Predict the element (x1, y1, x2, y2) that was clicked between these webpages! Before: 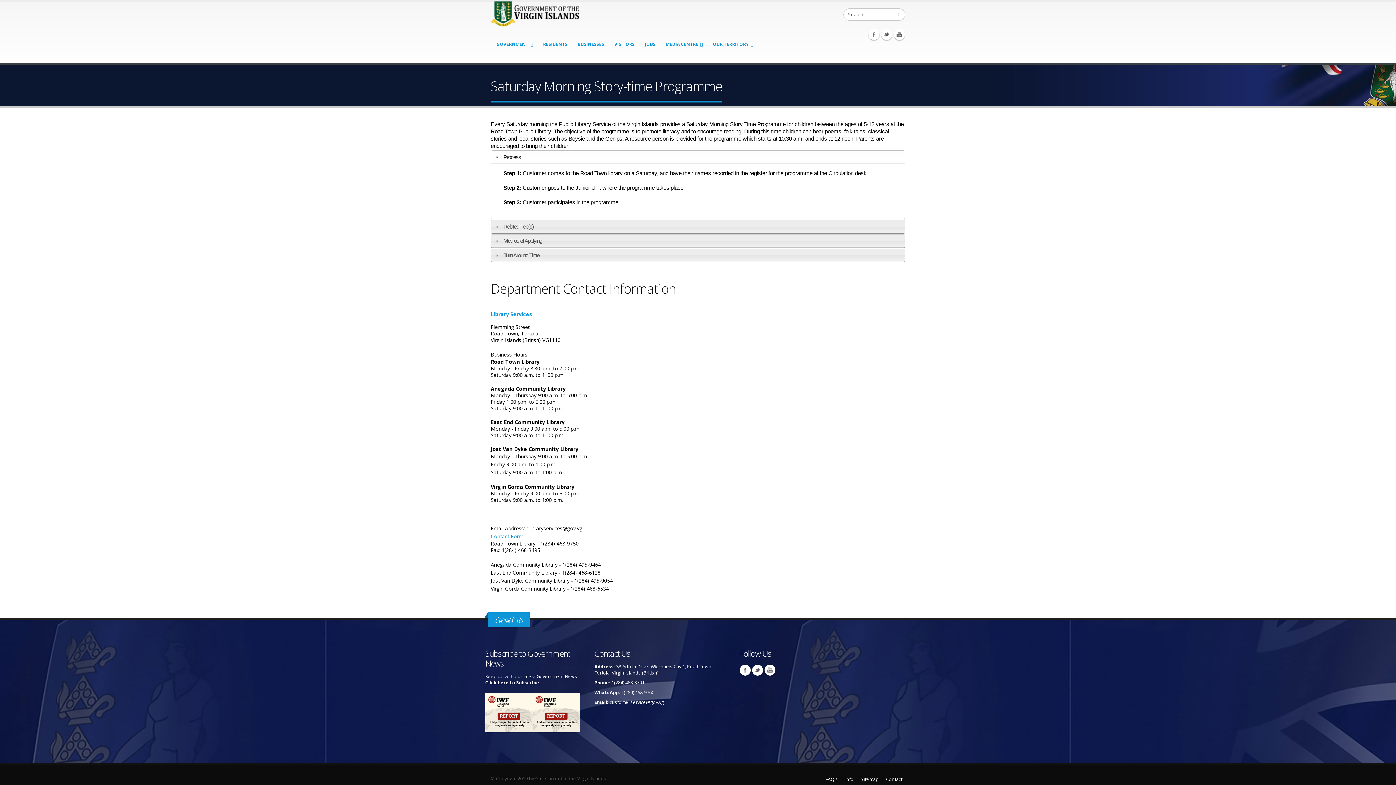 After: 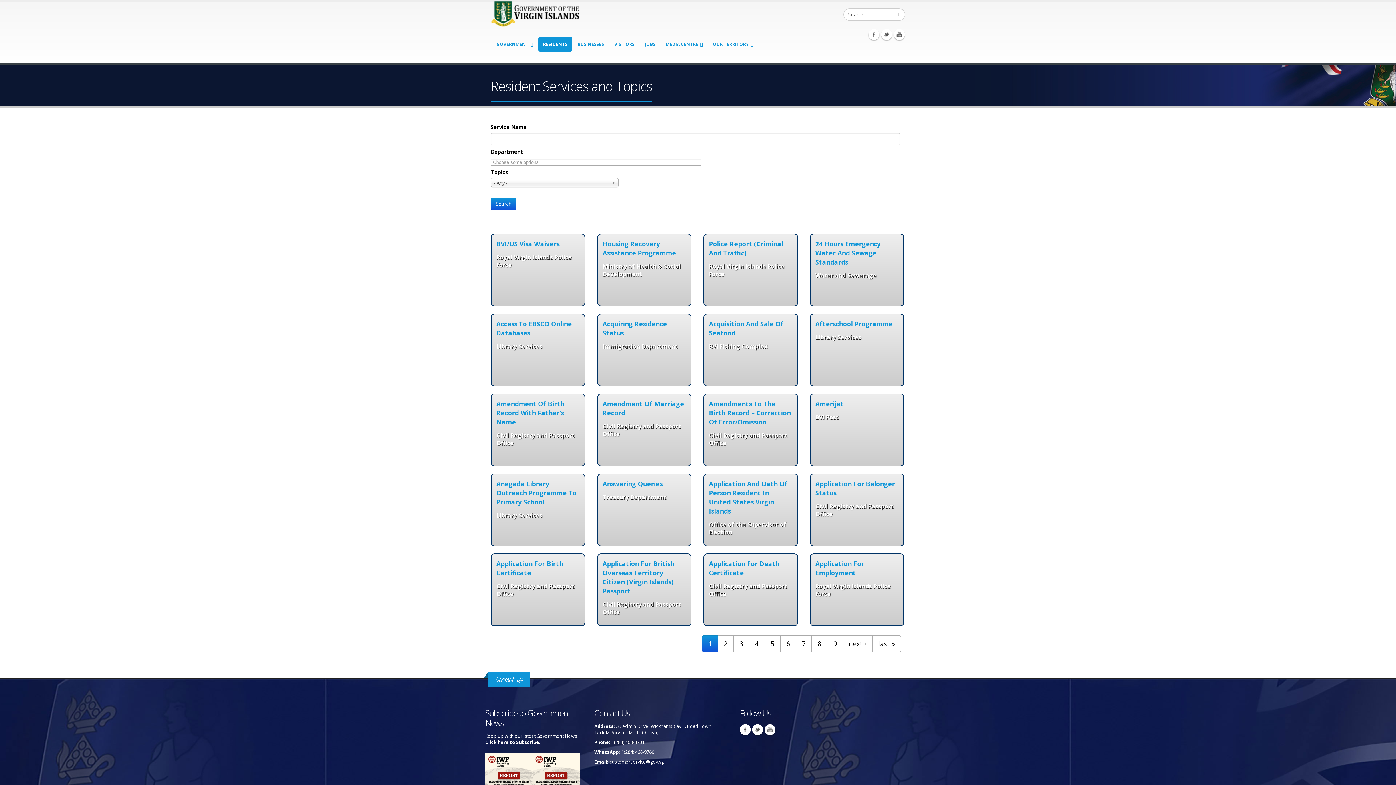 Action: label: RESIDENTS bbox: (538, 37, 572, 51)